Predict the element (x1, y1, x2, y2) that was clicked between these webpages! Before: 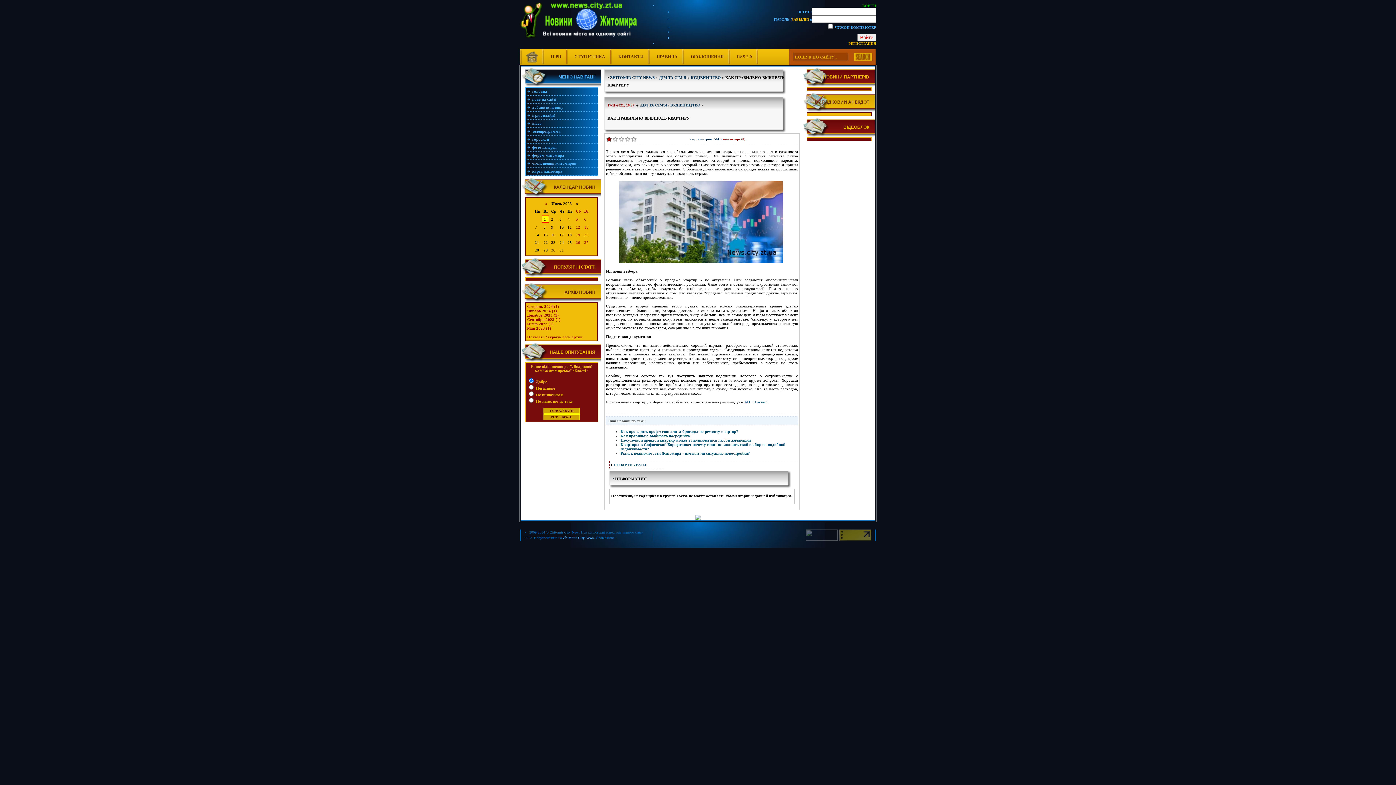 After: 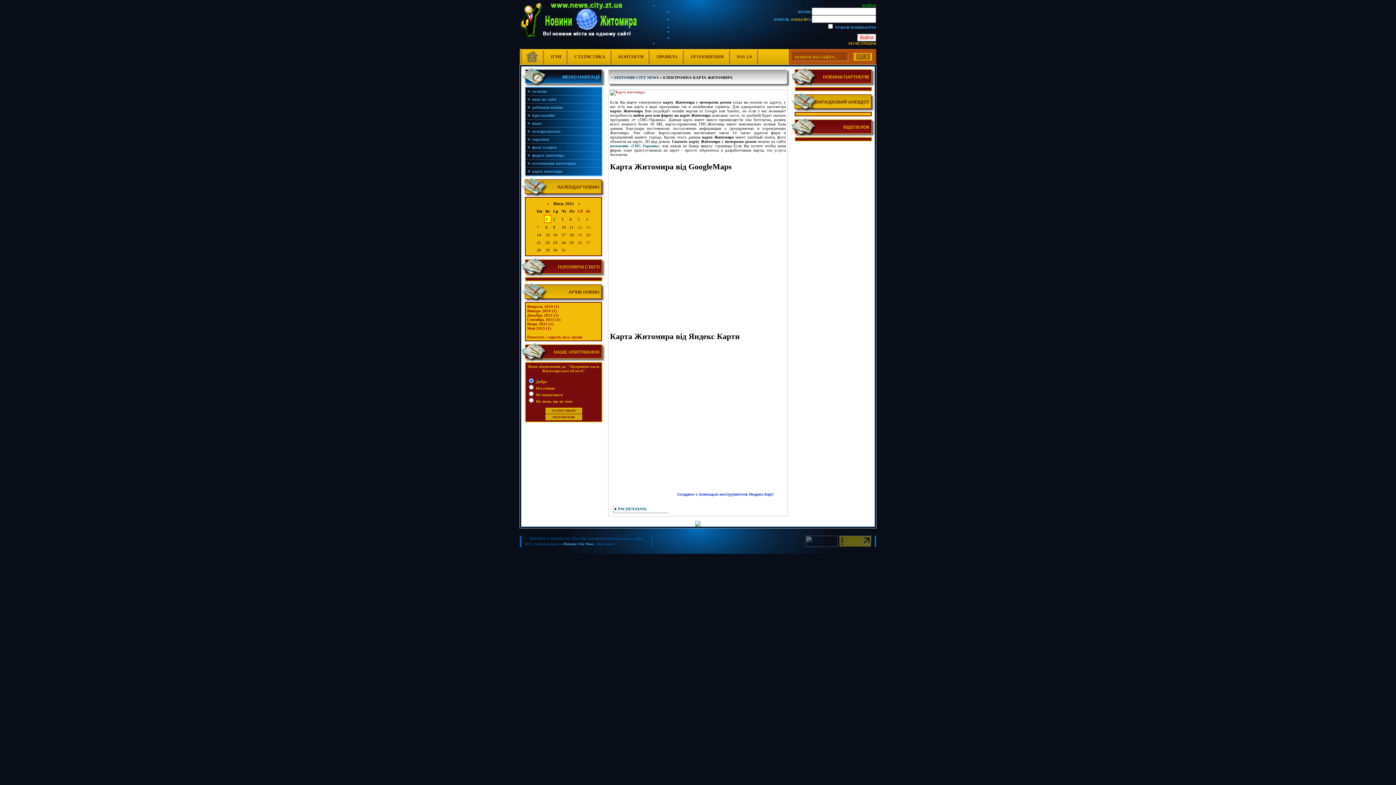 Action: bbox: (525, 167, 597, 175) label: карта житомира